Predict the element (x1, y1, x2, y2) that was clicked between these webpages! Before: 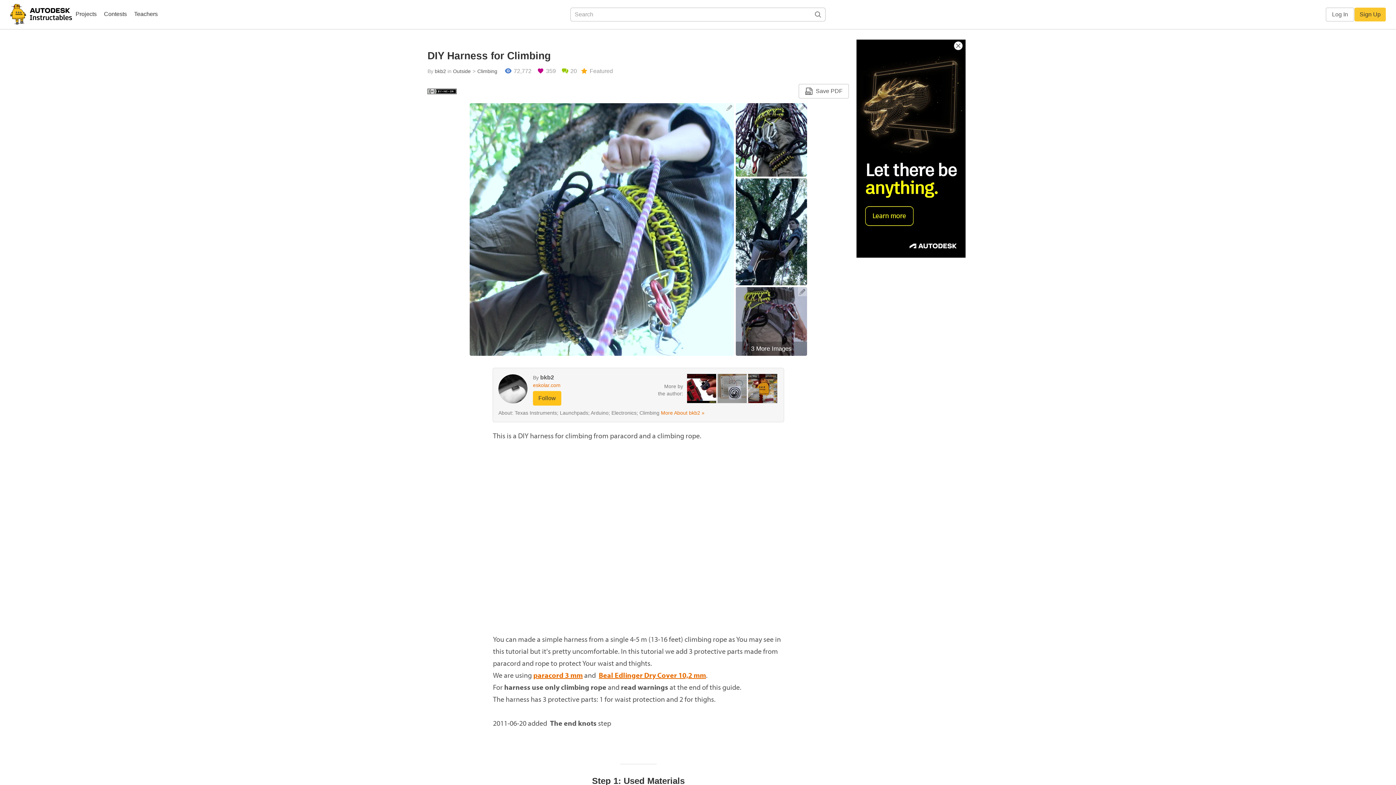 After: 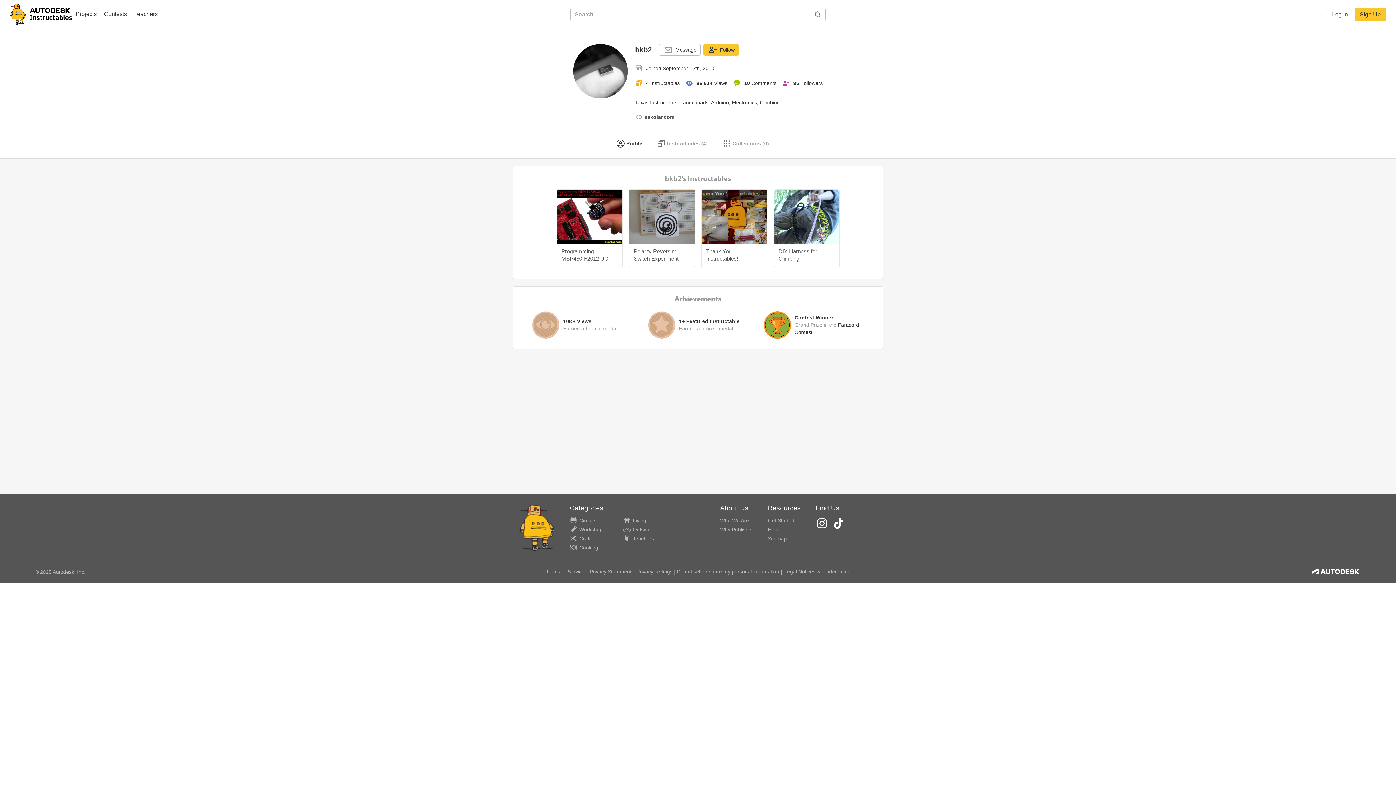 Action: label: bkb2 bbox: (434, 68, 446, 74)